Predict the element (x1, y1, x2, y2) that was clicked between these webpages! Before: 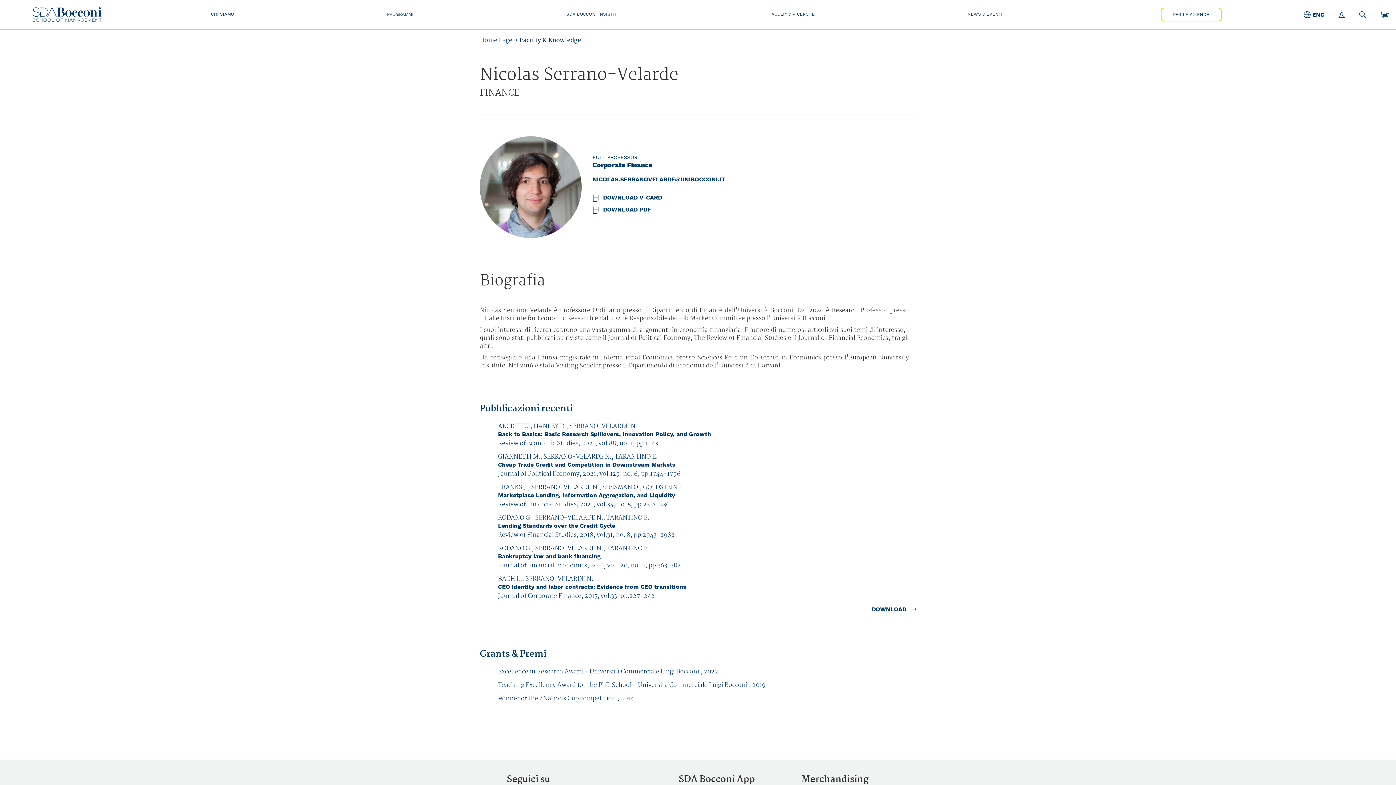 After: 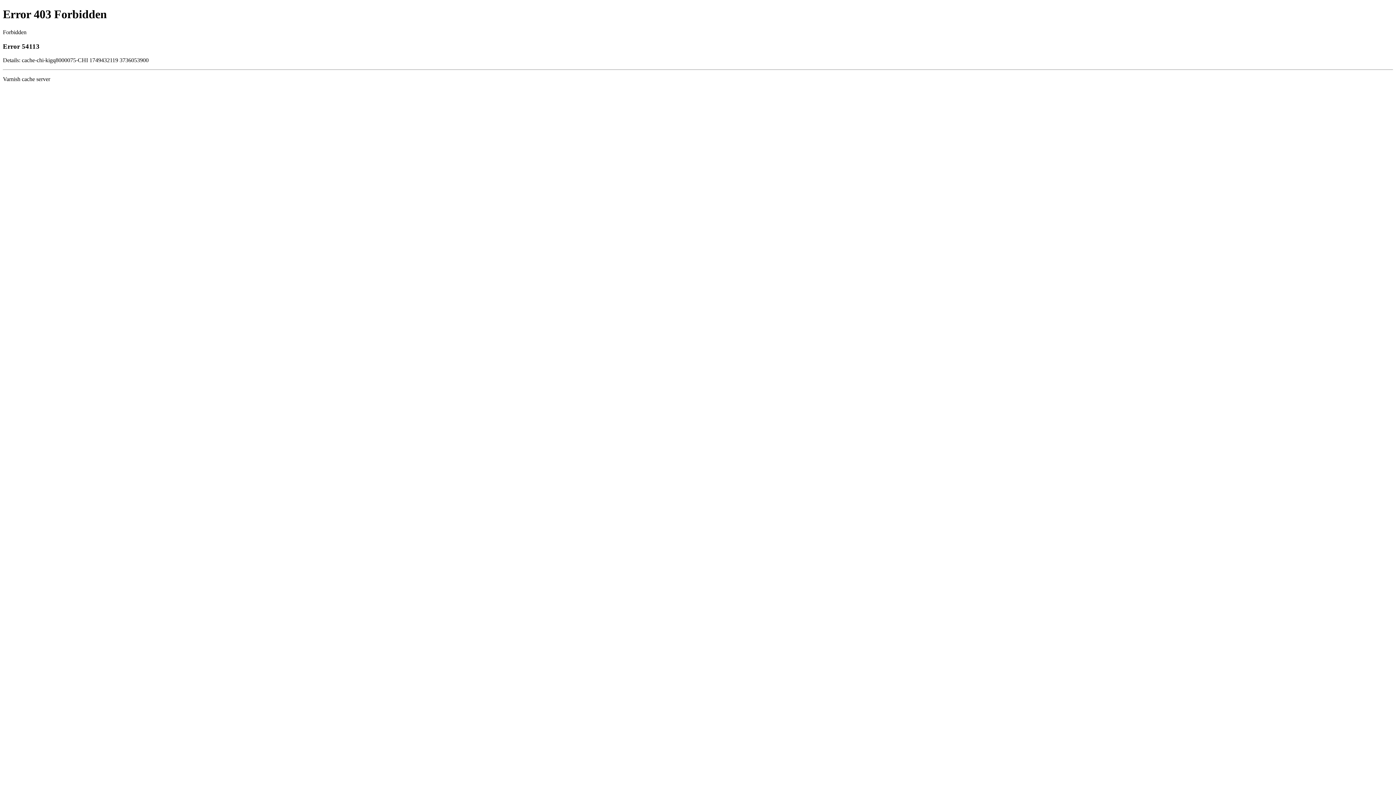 Action: bbox: (1380, 10, 1389, 18)